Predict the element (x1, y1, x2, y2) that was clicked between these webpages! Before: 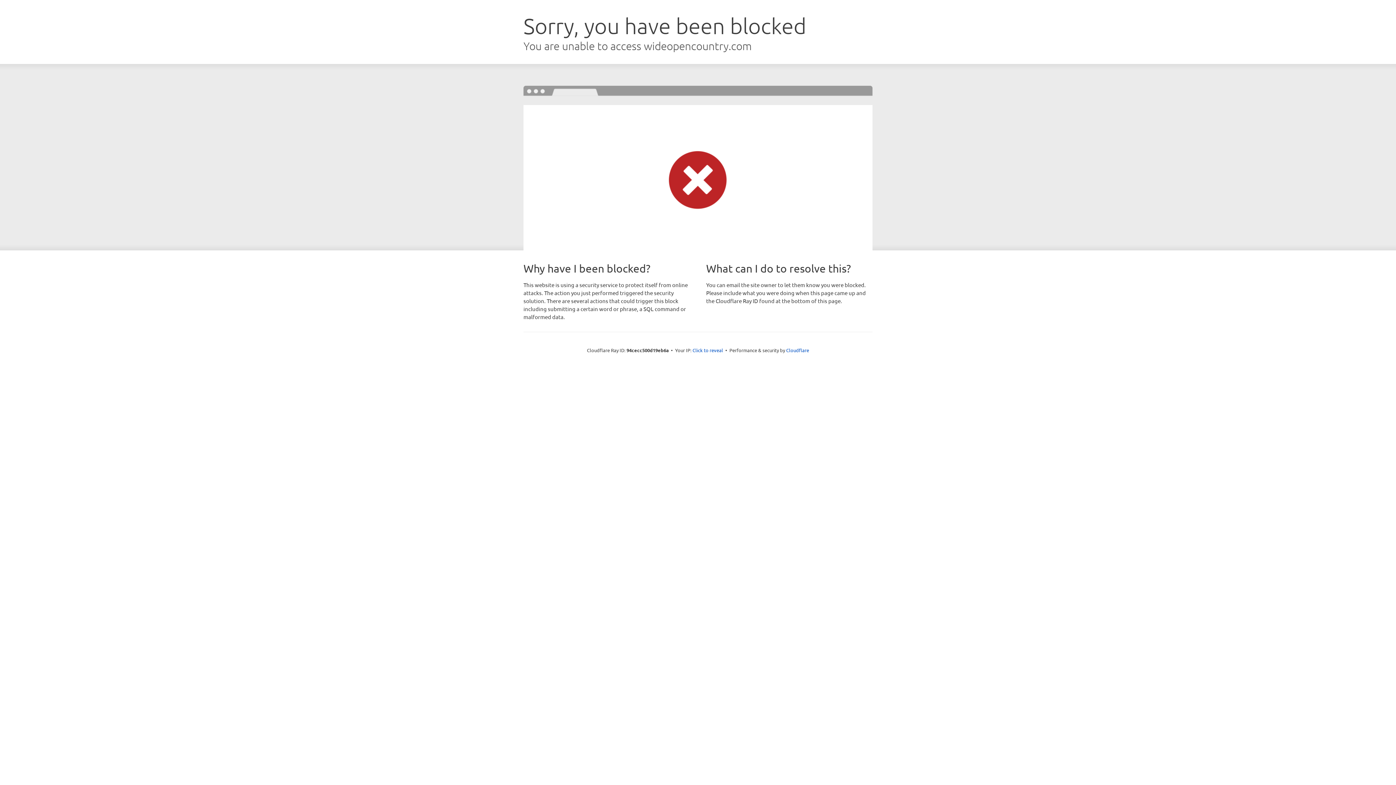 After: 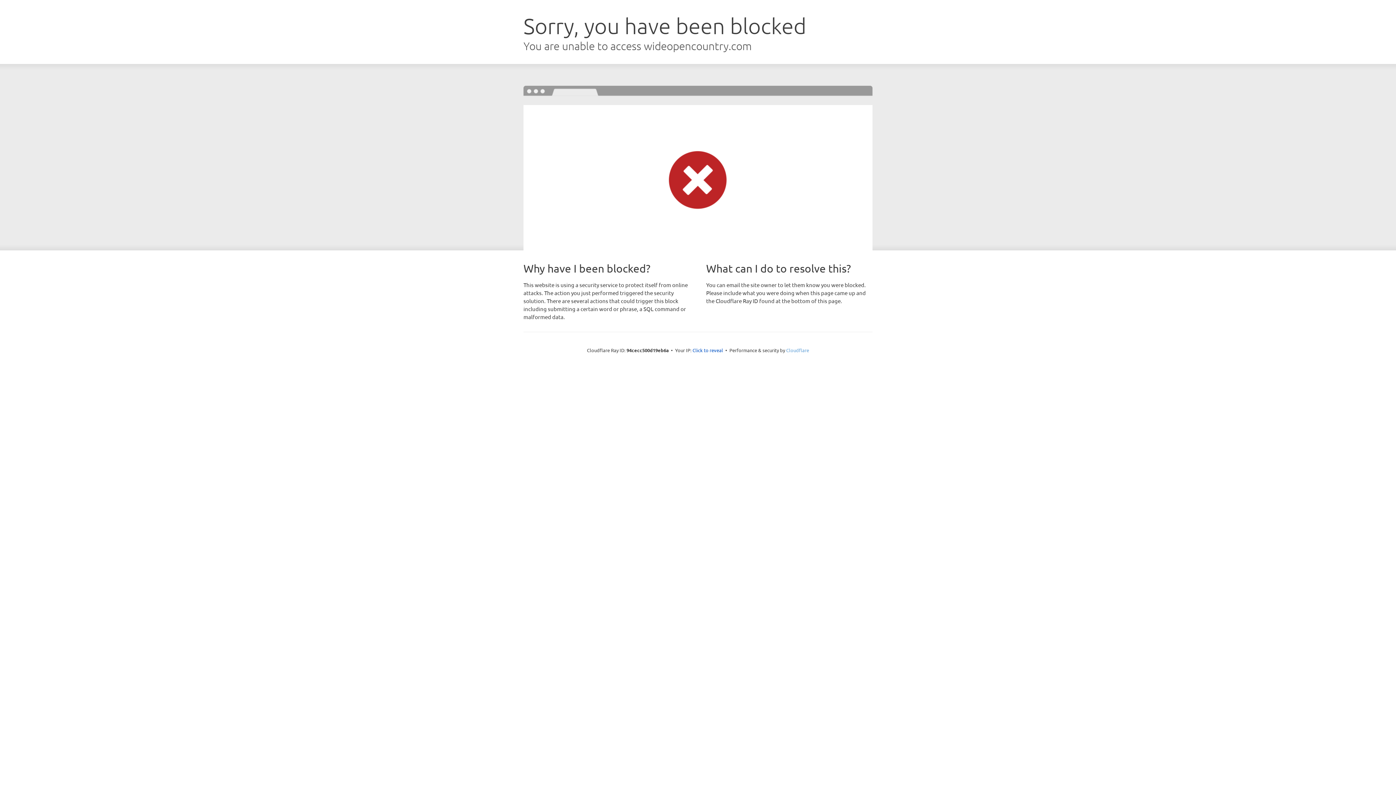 Action: label: Cloudflare bbox: (786, 347, 809, 353)